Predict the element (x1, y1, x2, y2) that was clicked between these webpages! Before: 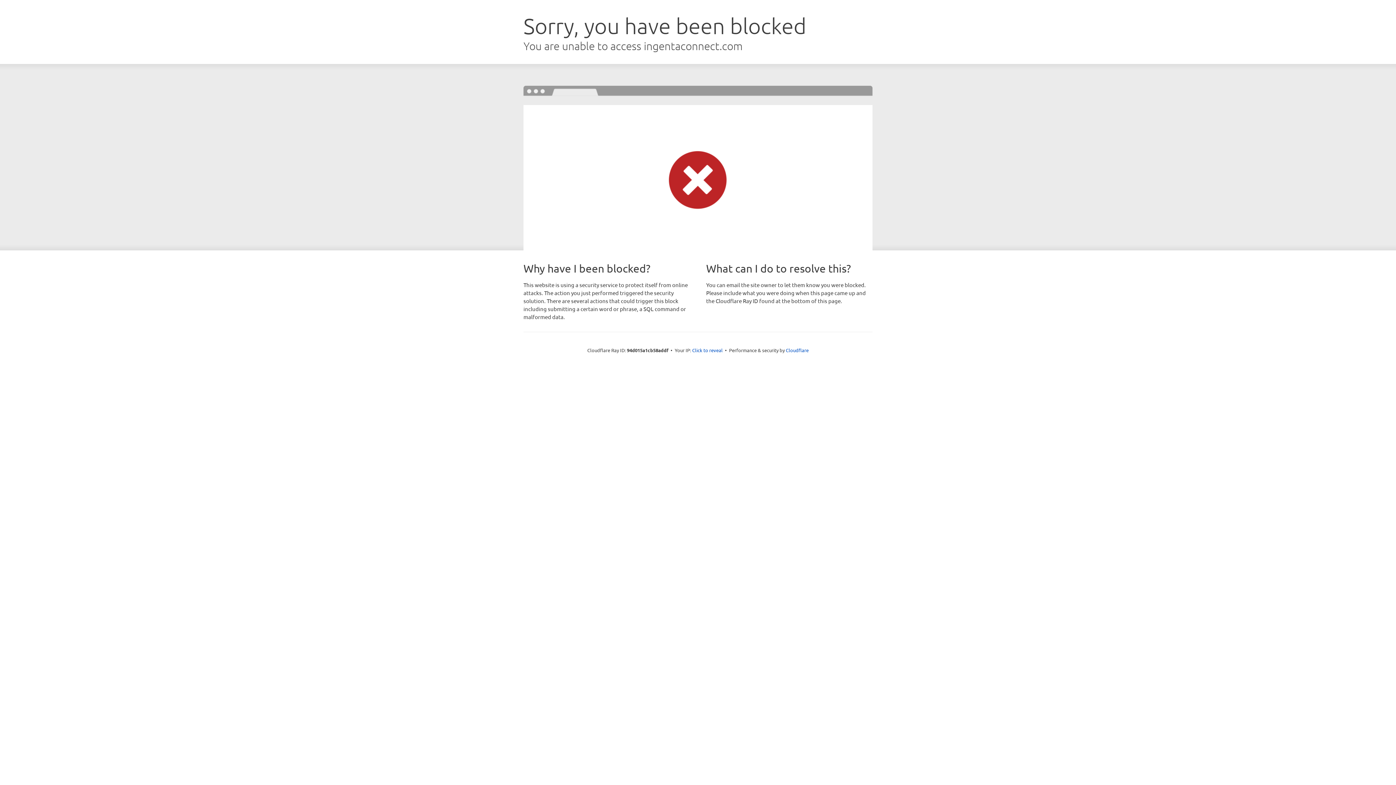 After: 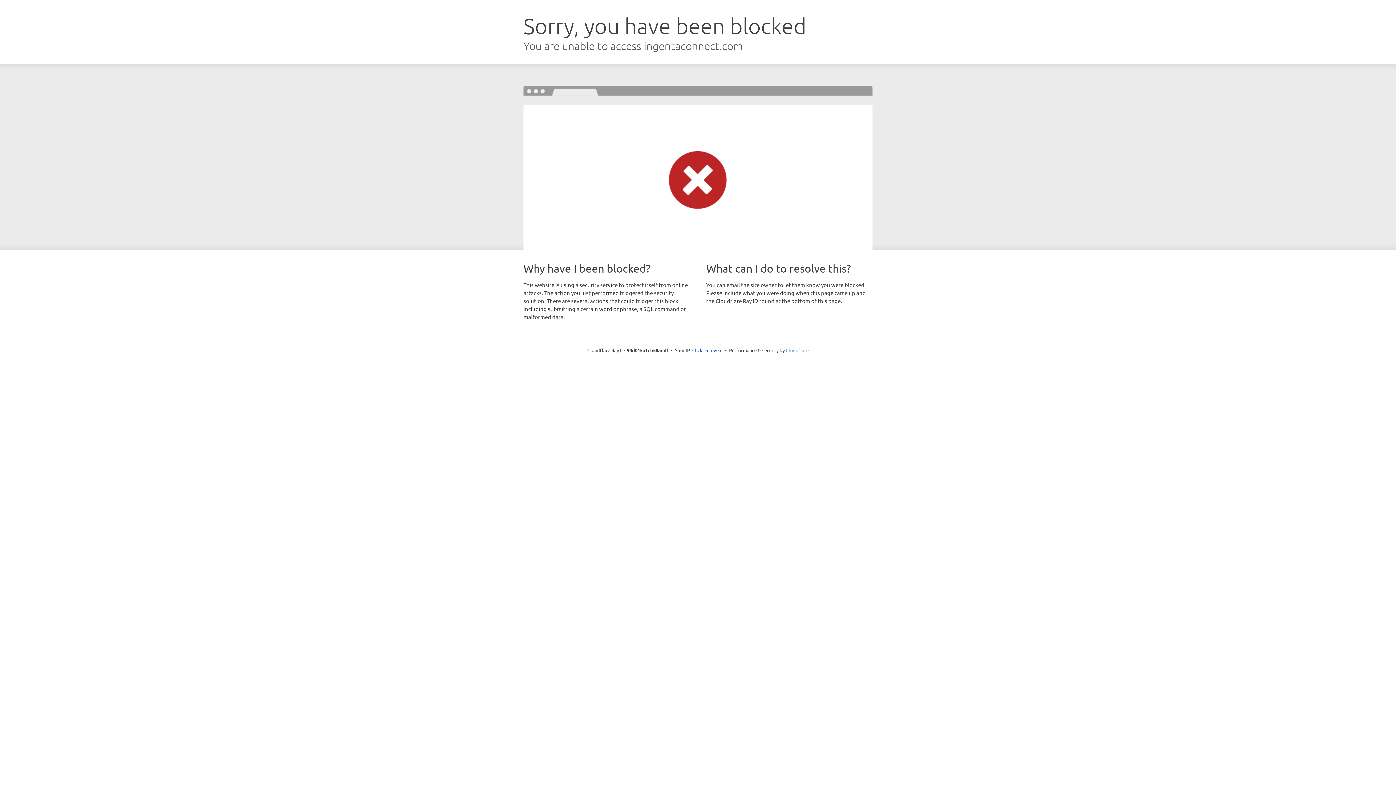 Action: bbox: (786, 347, 808, 353) label: Cloudflare